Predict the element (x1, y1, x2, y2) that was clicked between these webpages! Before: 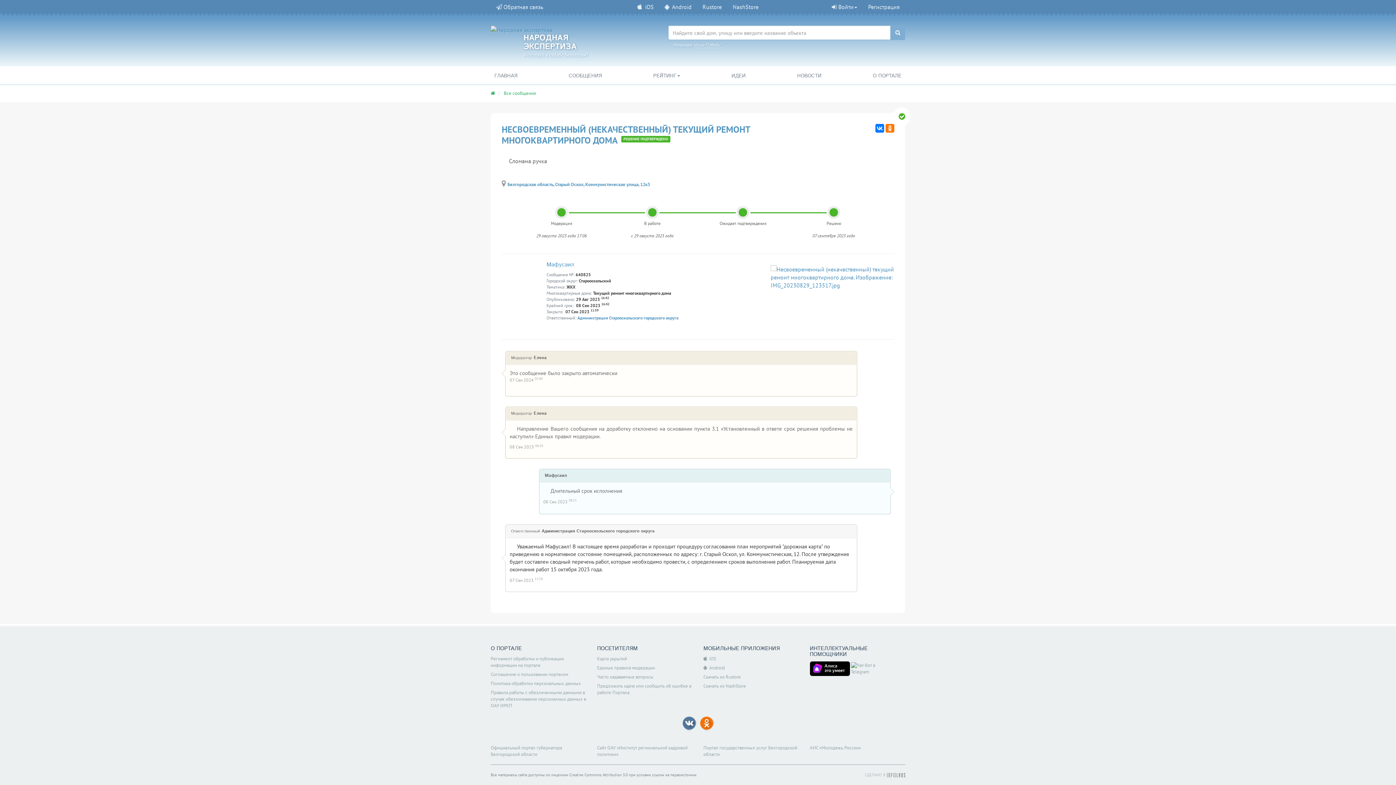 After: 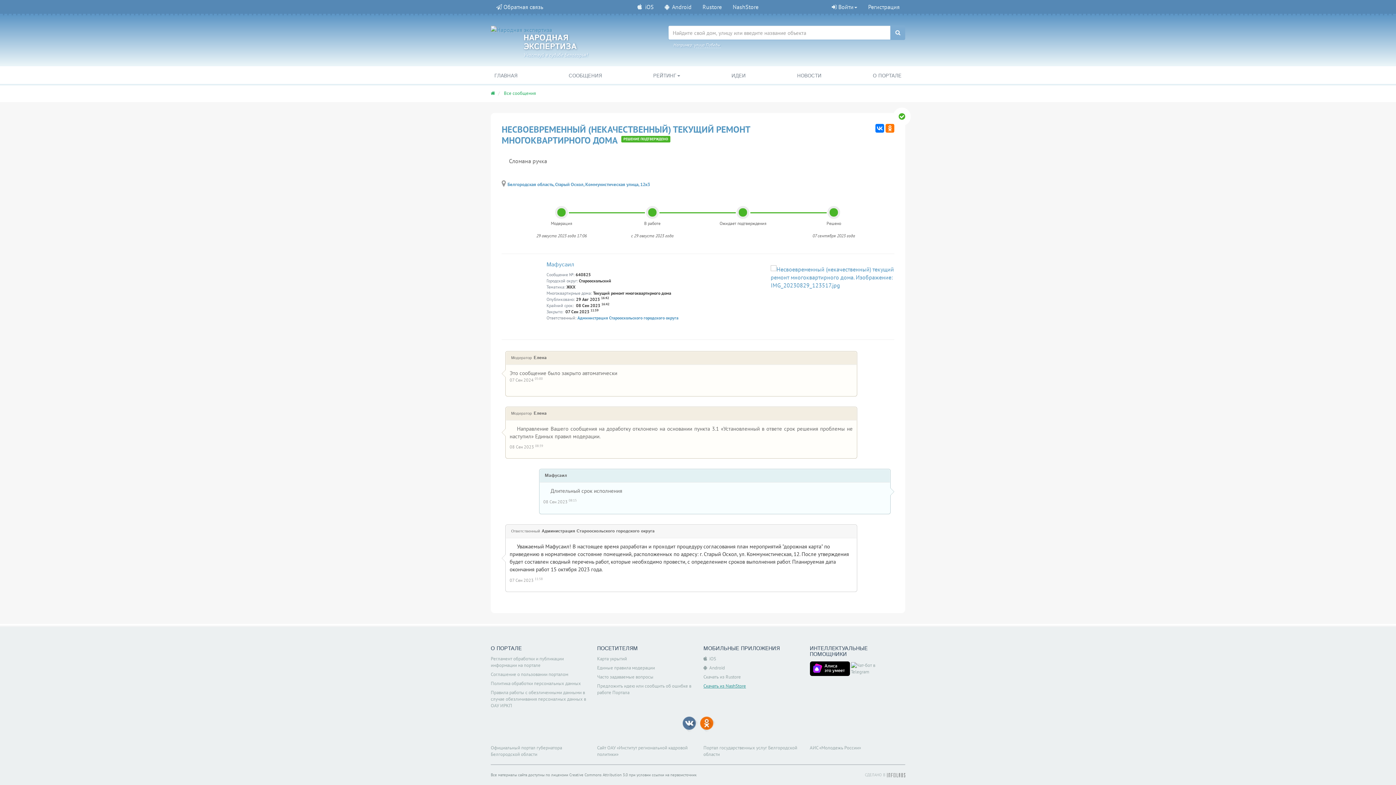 Action: bbox: (703, 683, 746, 689) label: Скачать из NashStore